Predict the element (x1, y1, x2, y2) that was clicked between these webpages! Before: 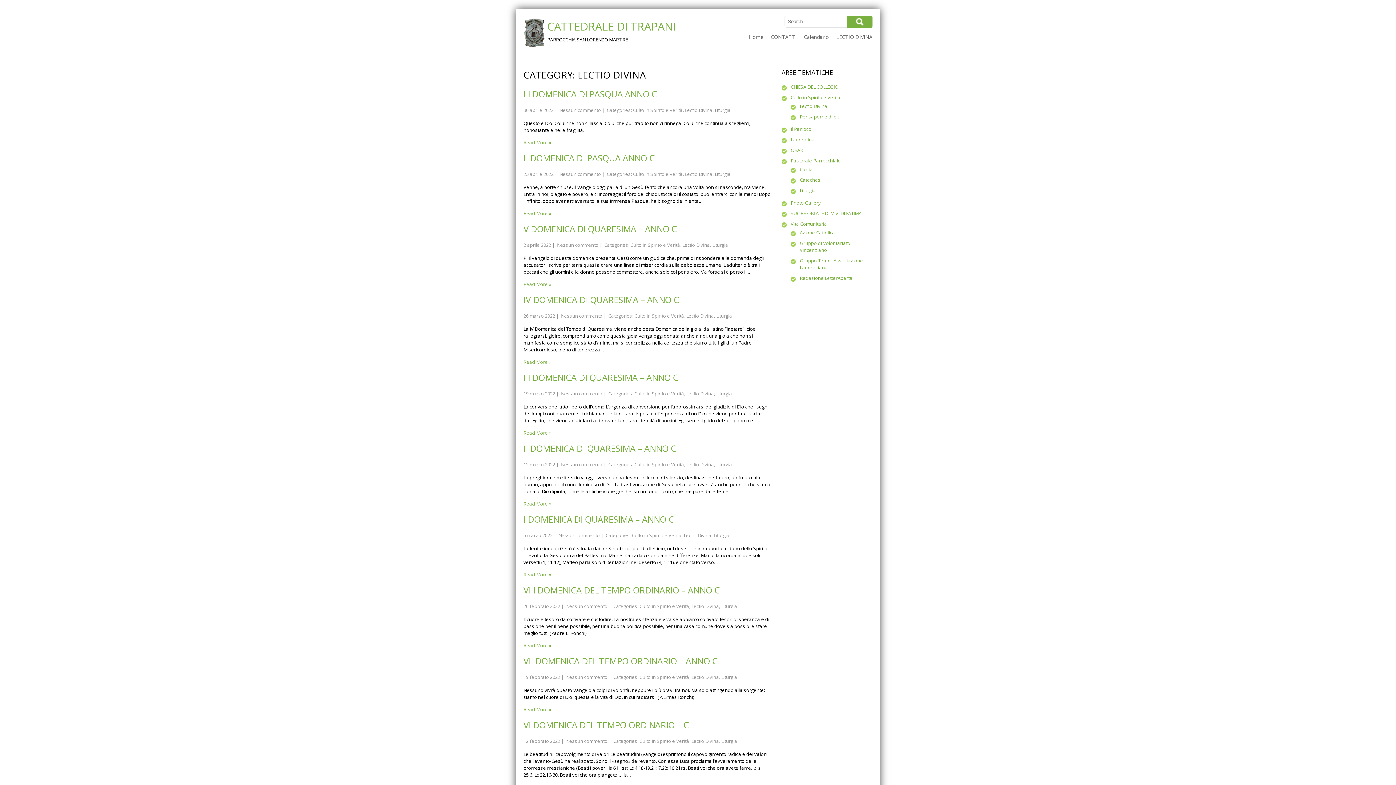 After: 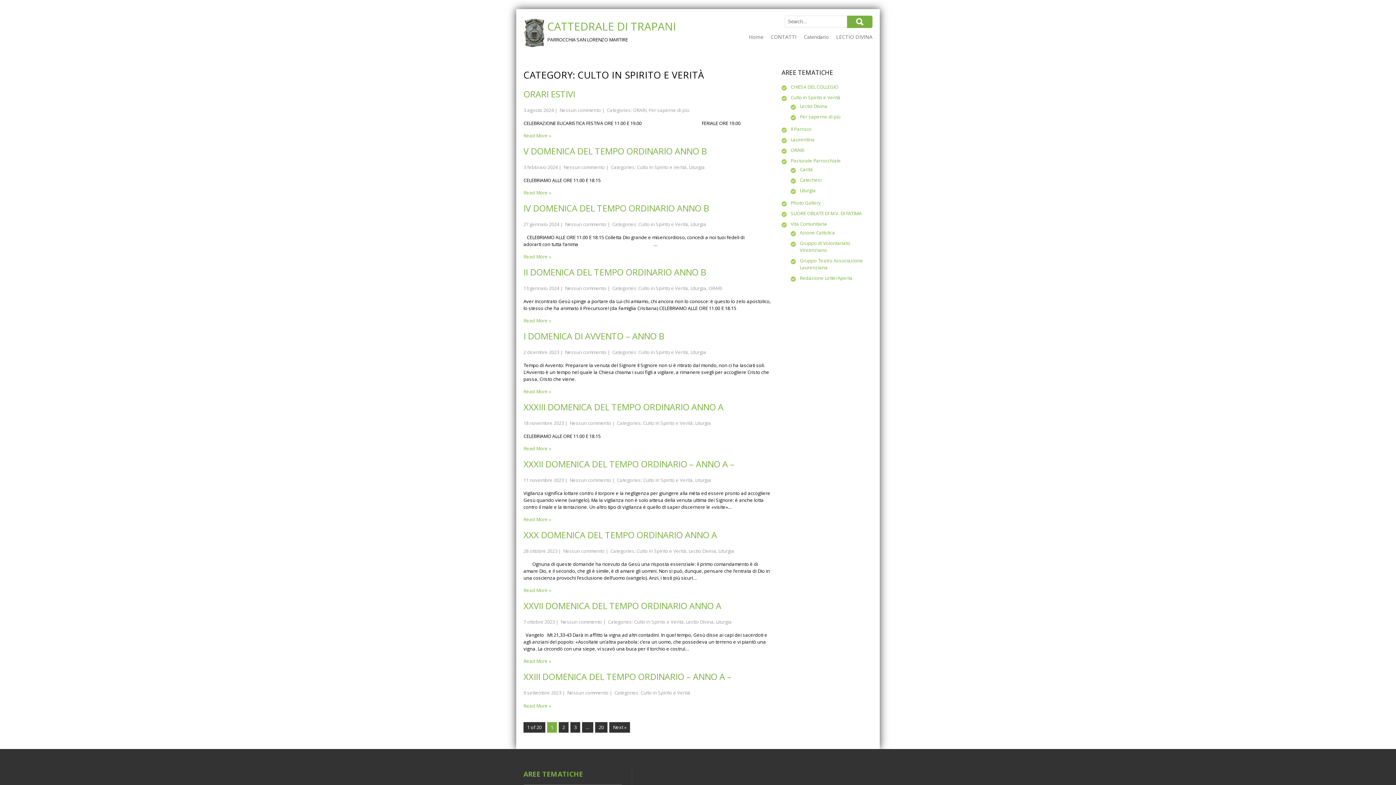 Action: label: Culto in Spirito e Verità bbox: (633, 170, 682, 177)